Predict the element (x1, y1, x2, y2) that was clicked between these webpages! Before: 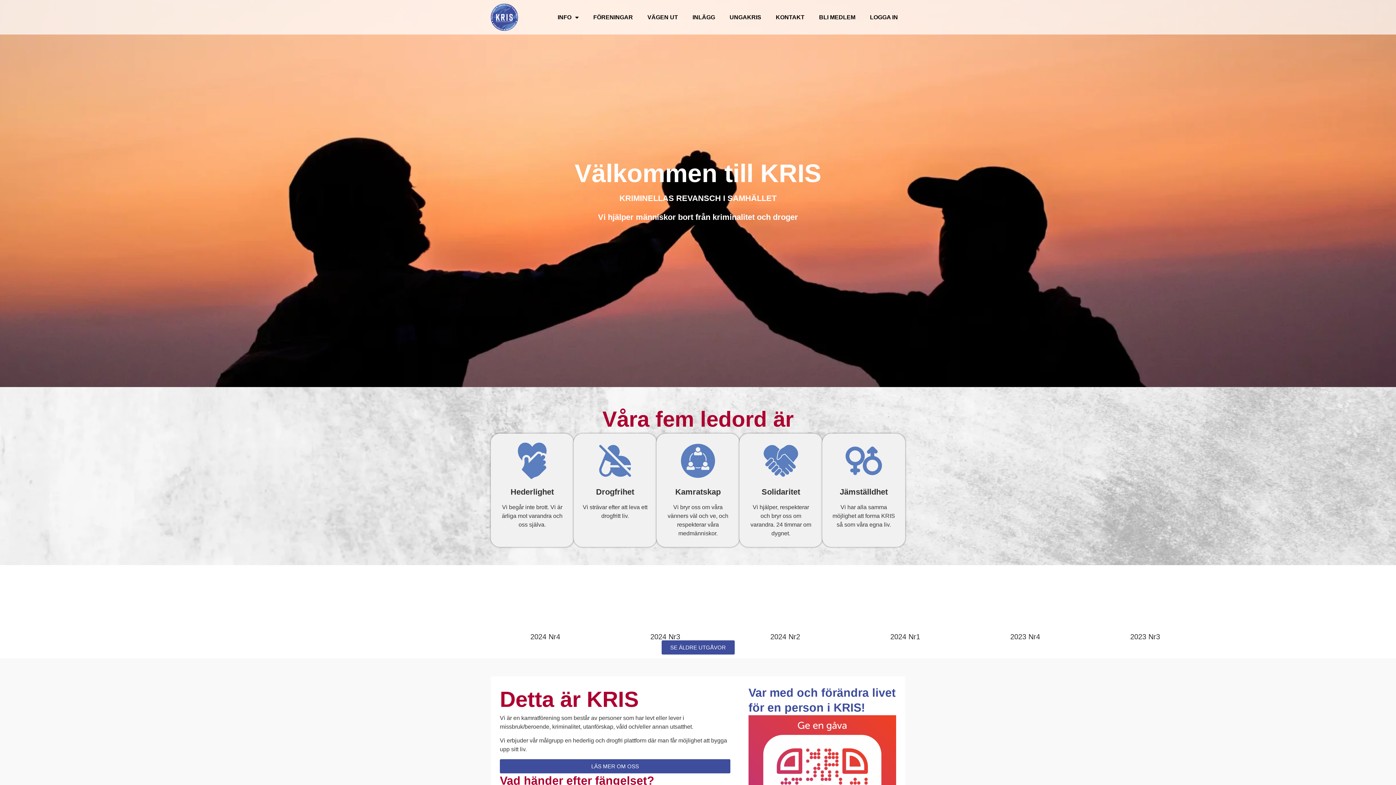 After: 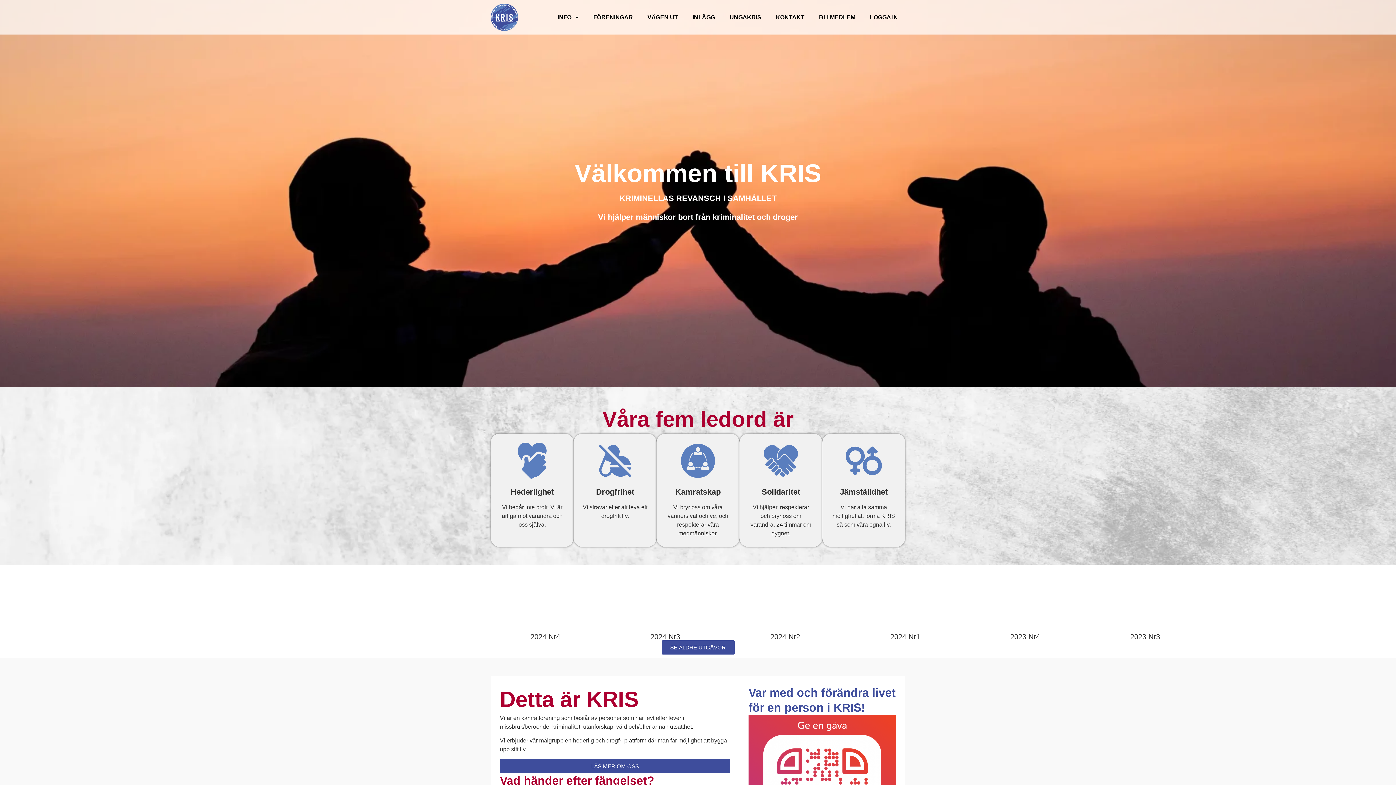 Action: label: 2024 Nr3 bbox: (650, 633, 680, 641)